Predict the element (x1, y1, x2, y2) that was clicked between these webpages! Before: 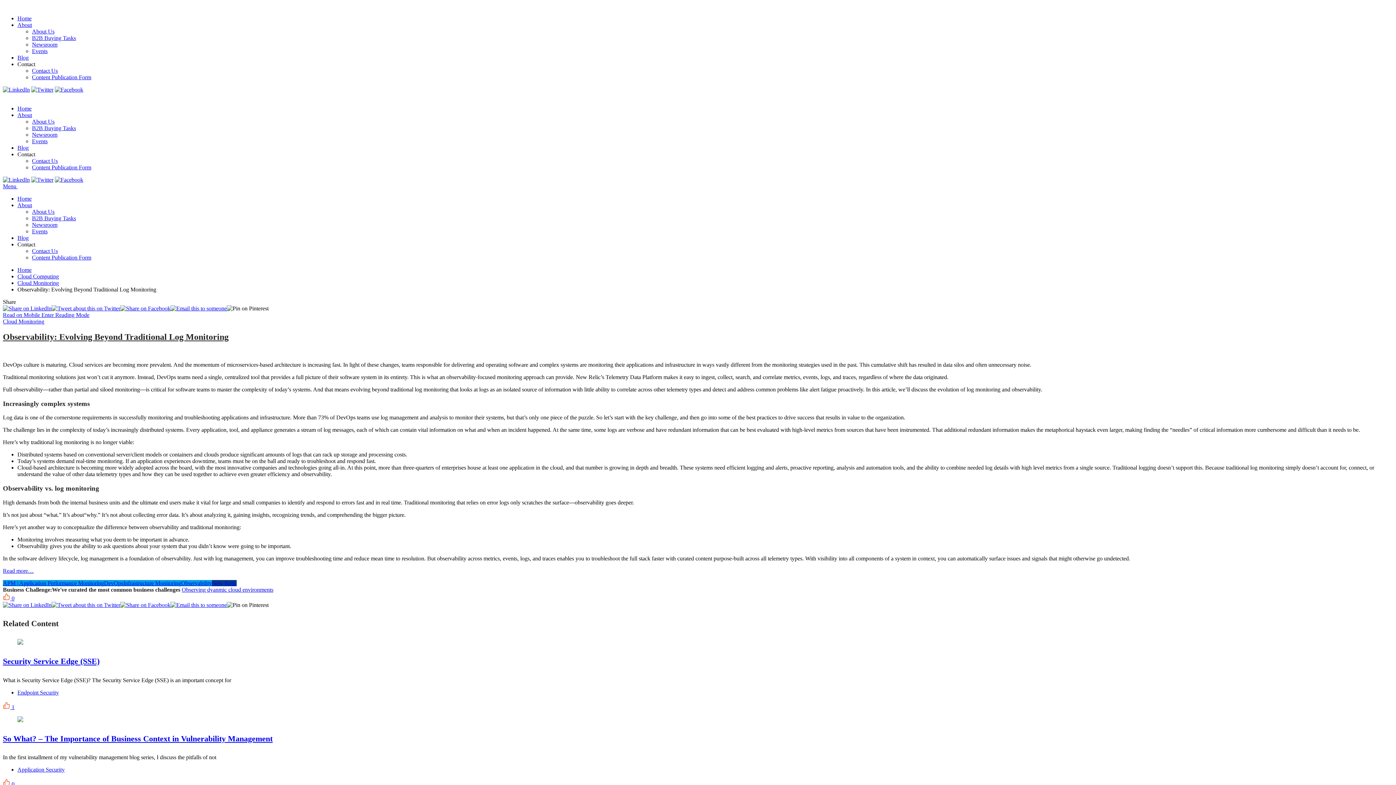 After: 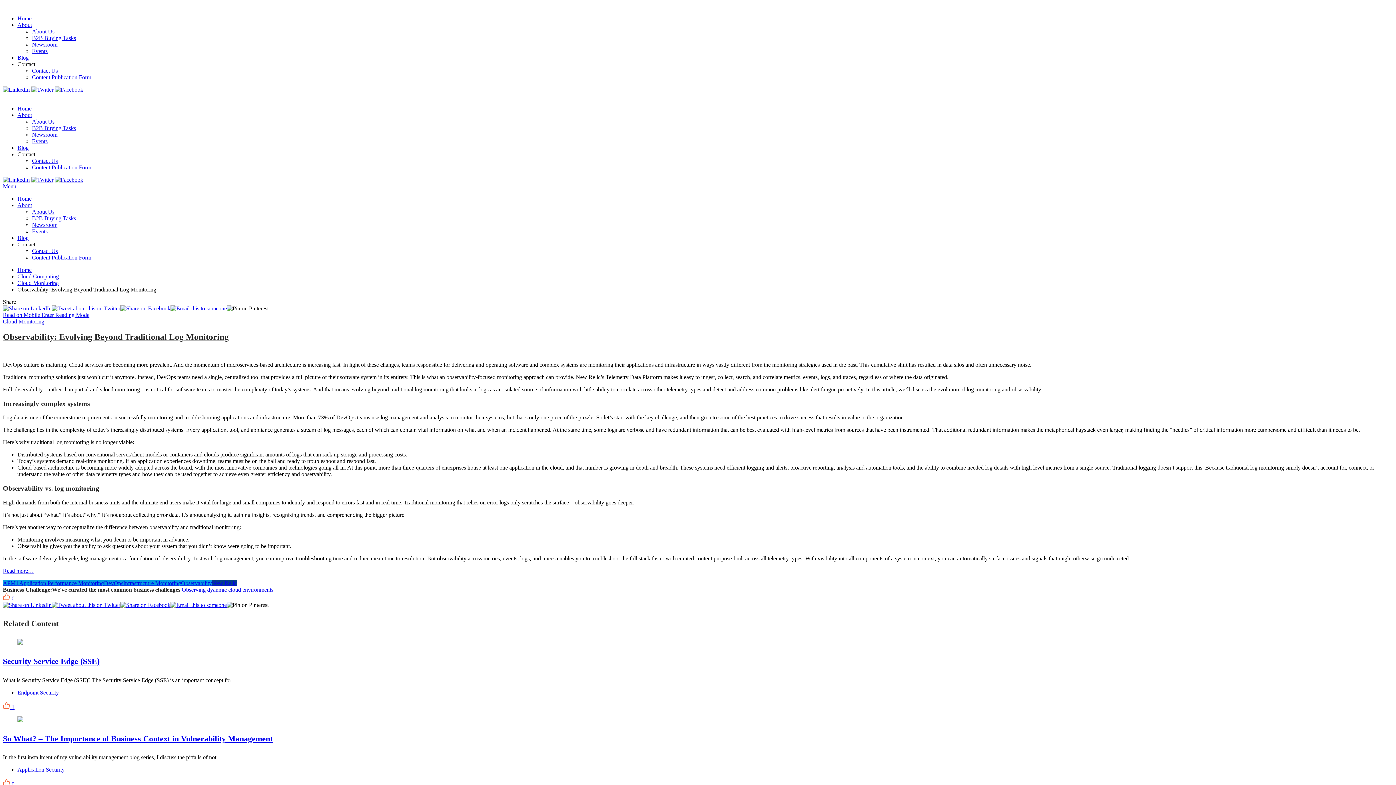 Action: label: Observability: Evolving Beyond Traditional Log Monitoring bbox: (2, 332, 228, 341)